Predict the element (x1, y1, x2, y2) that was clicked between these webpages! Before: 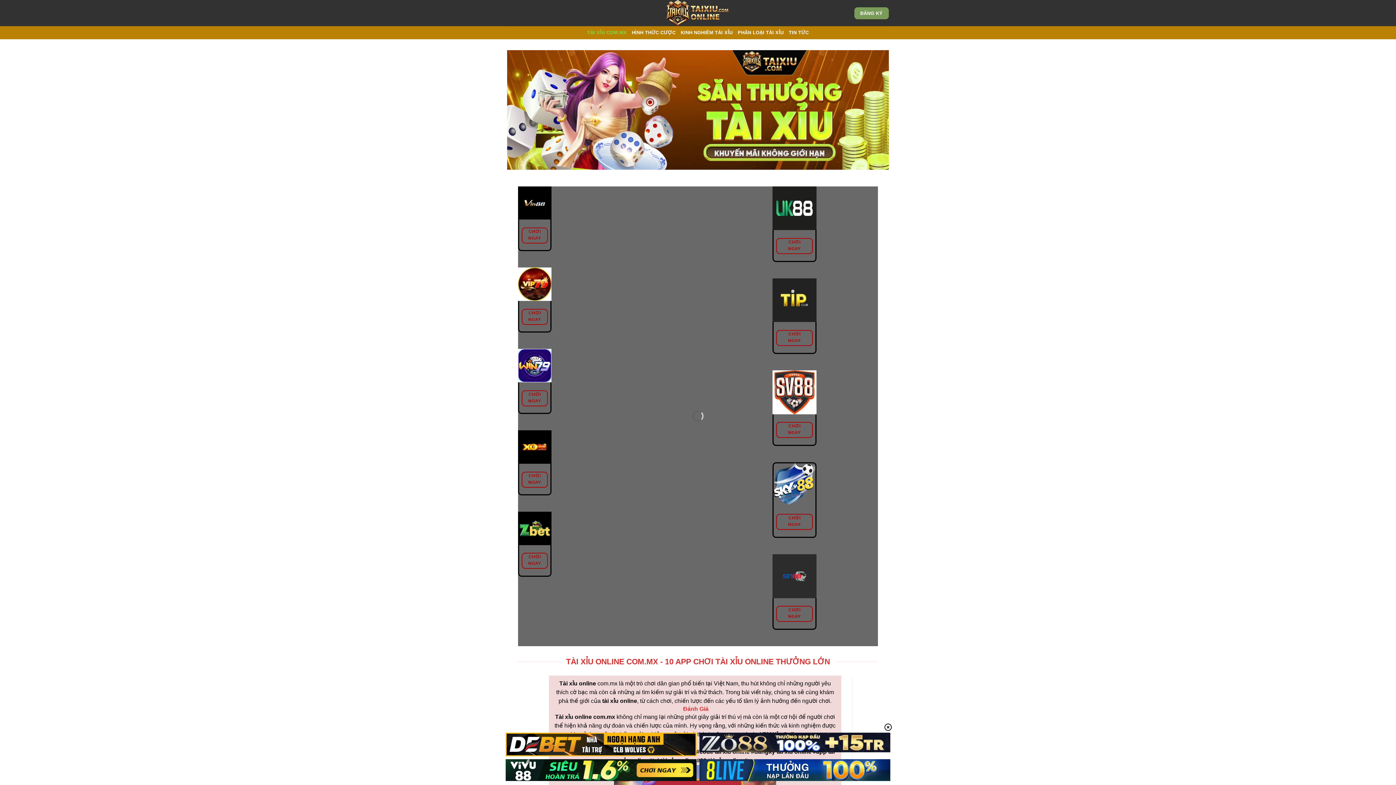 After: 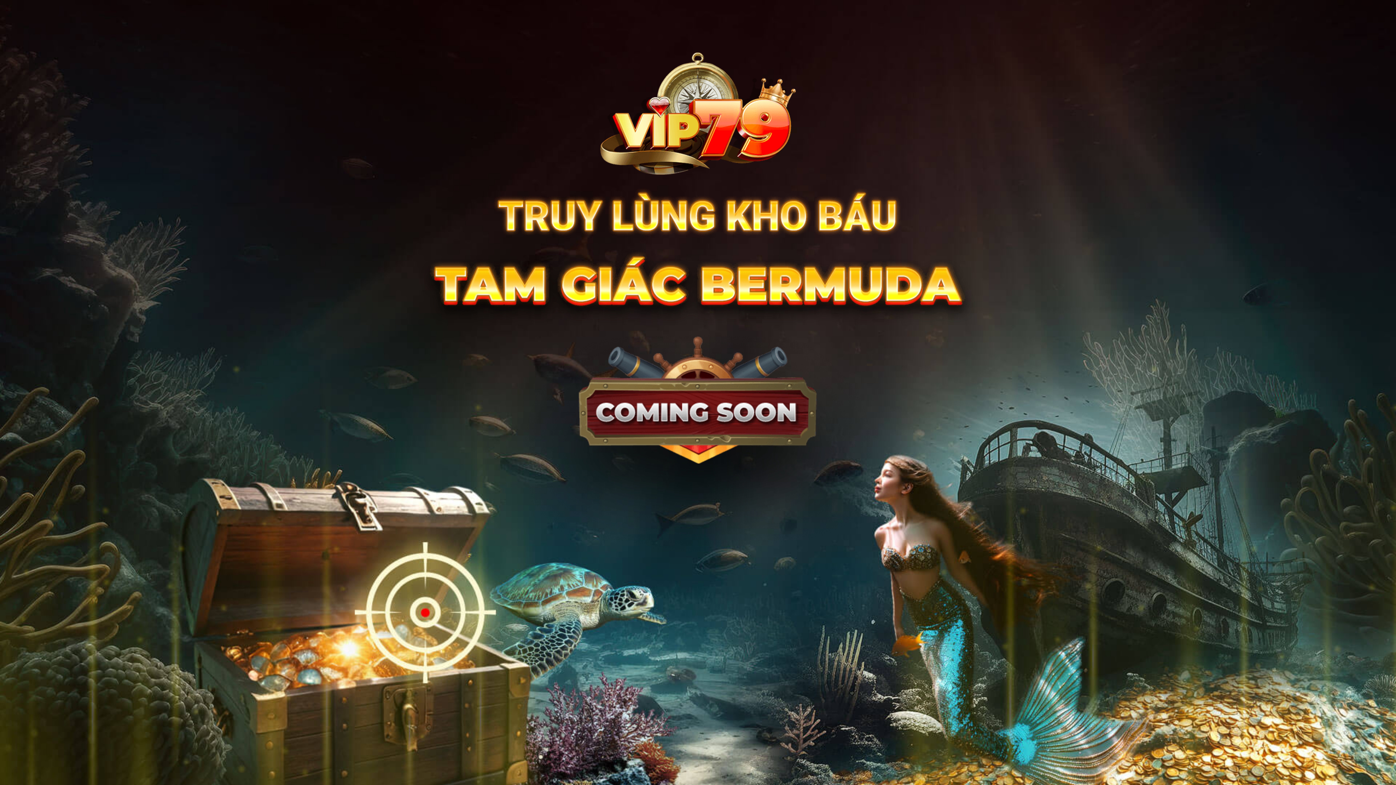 Action: label: CHƠI NGAY bbox: (521, 308, 547, 324)